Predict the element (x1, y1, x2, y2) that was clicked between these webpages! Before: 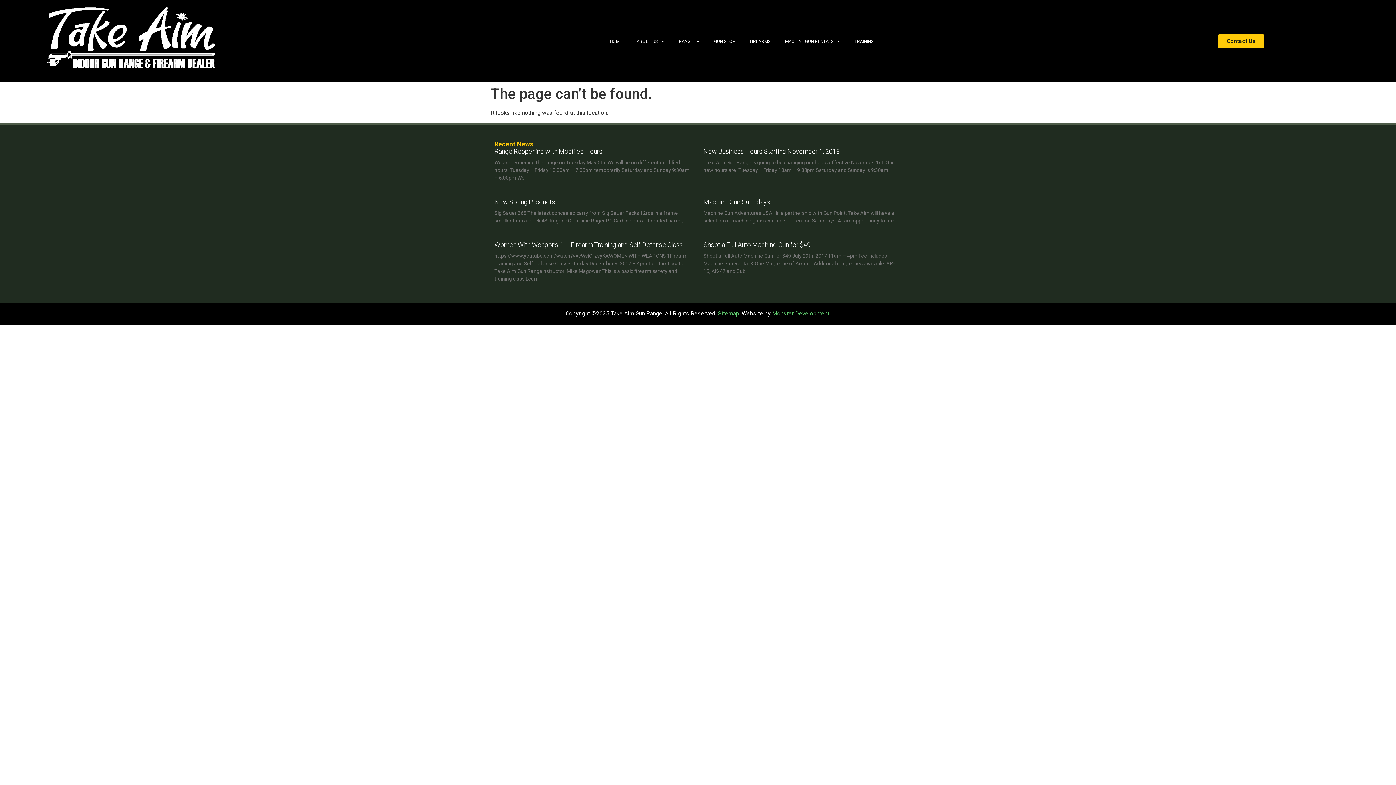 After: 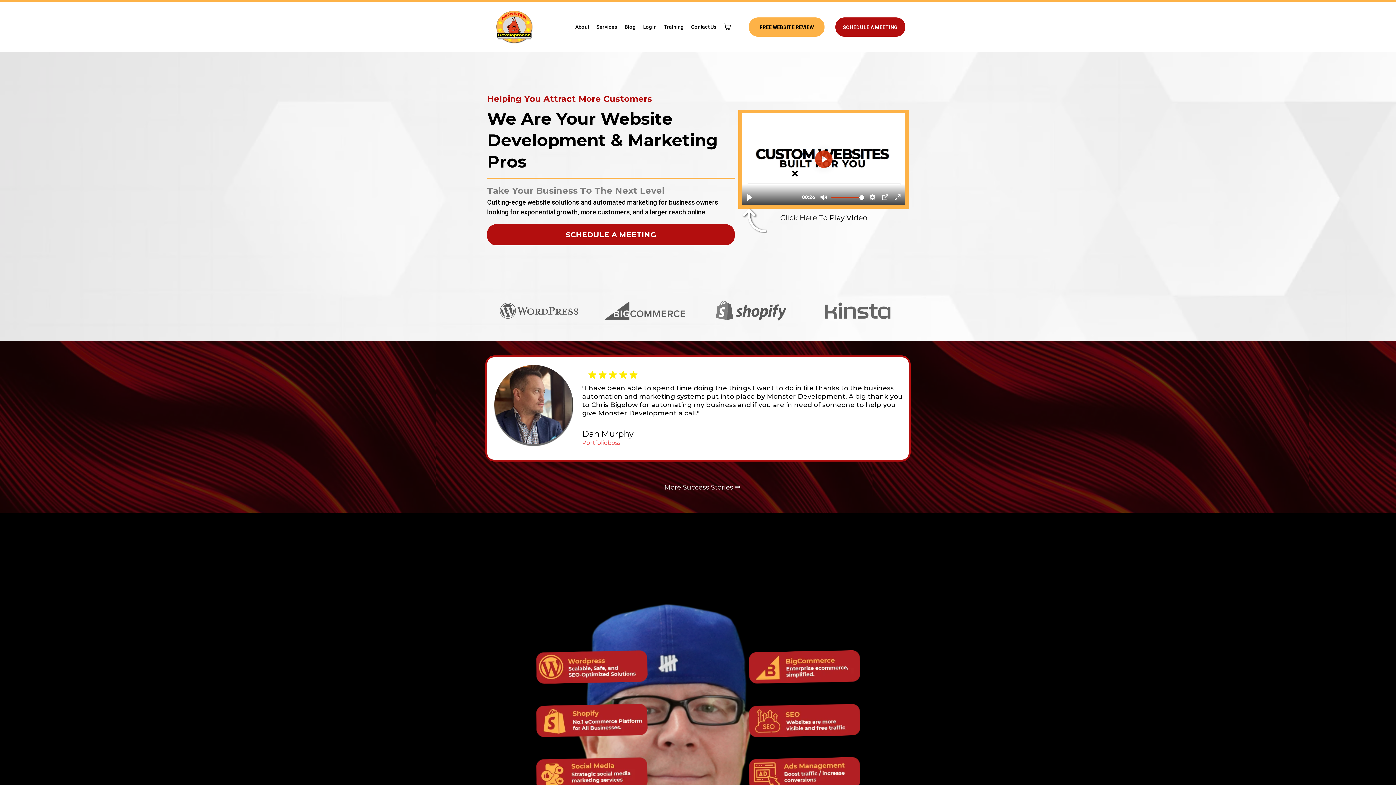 Action: label: Monster Development bbox: (772, 310, 829, 316)